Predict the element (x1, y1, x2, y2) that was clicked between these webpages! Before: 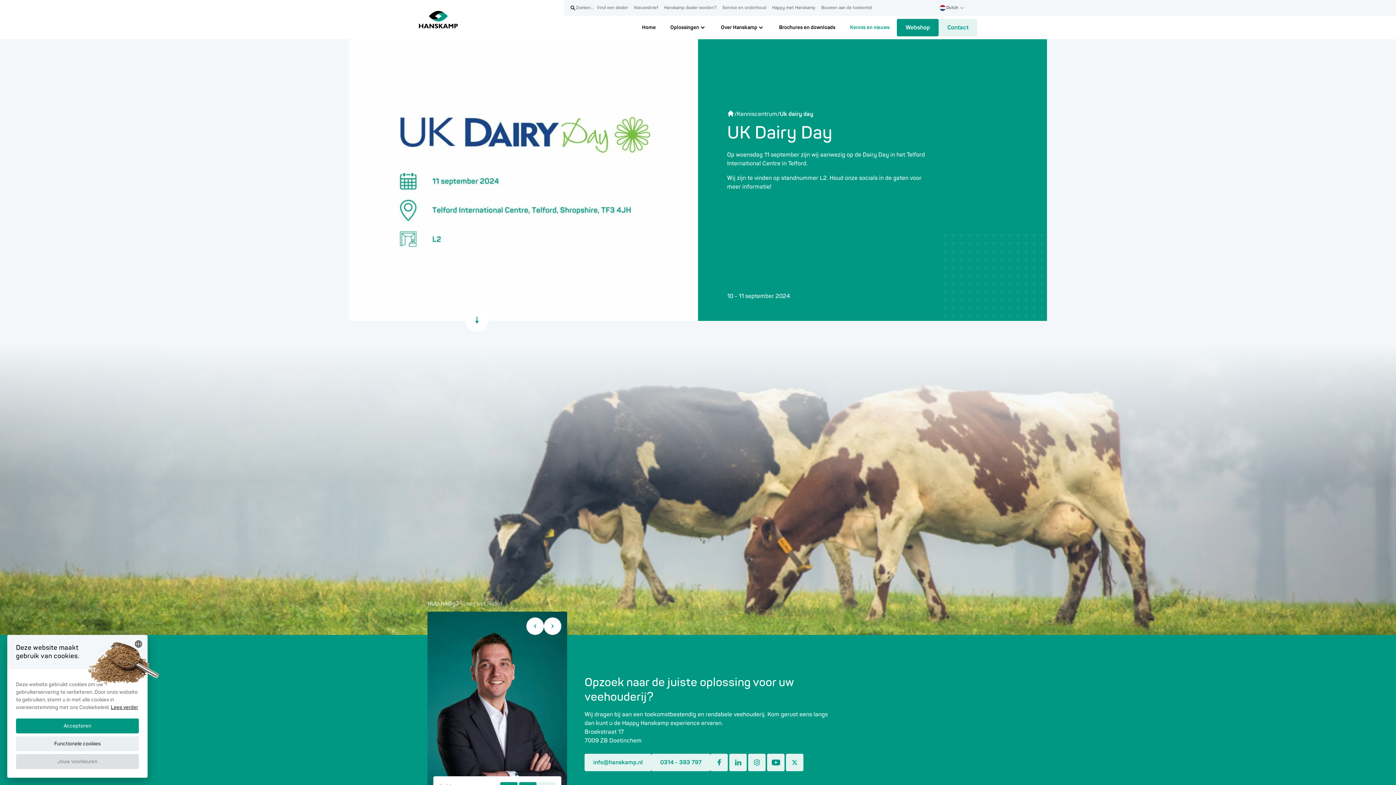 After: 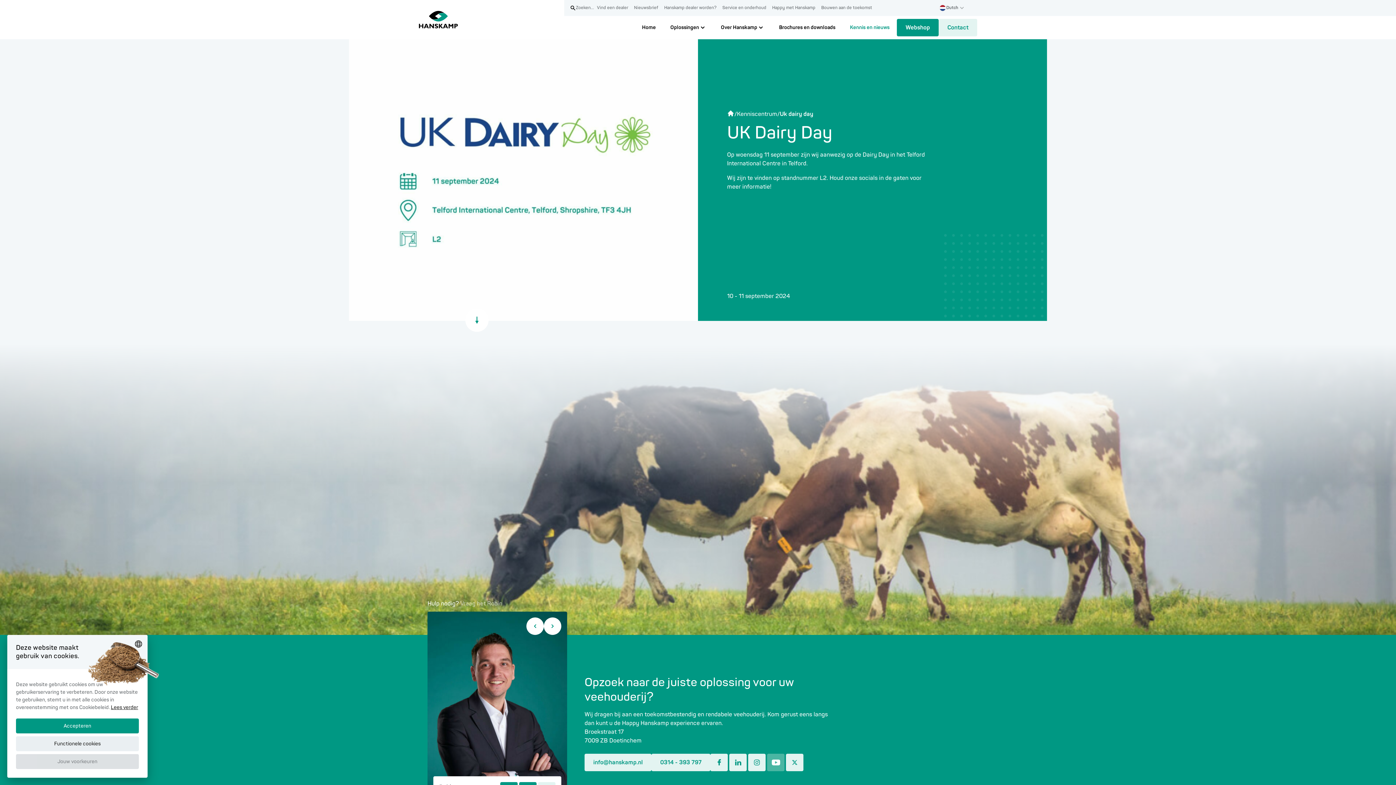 Action: bbox: (767, 754, 784, 771)